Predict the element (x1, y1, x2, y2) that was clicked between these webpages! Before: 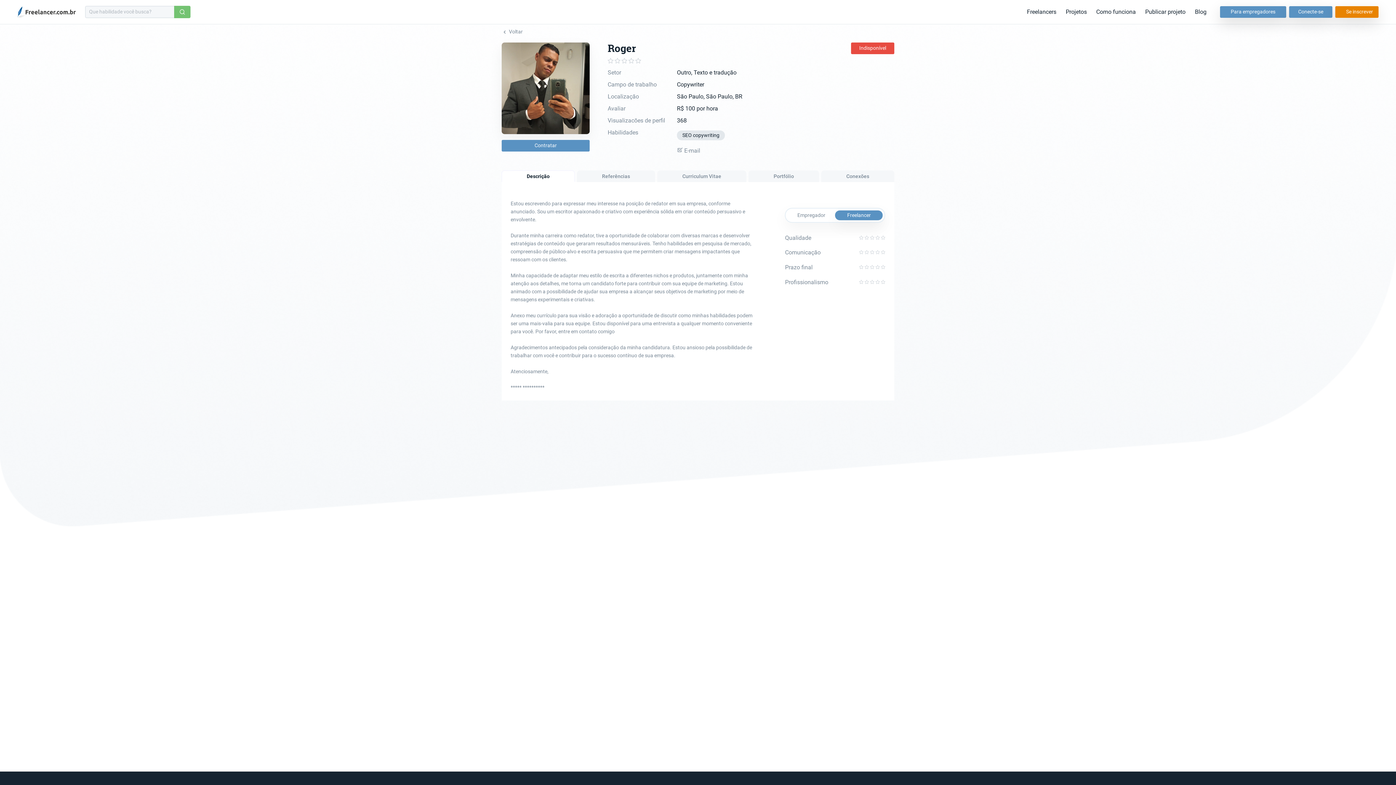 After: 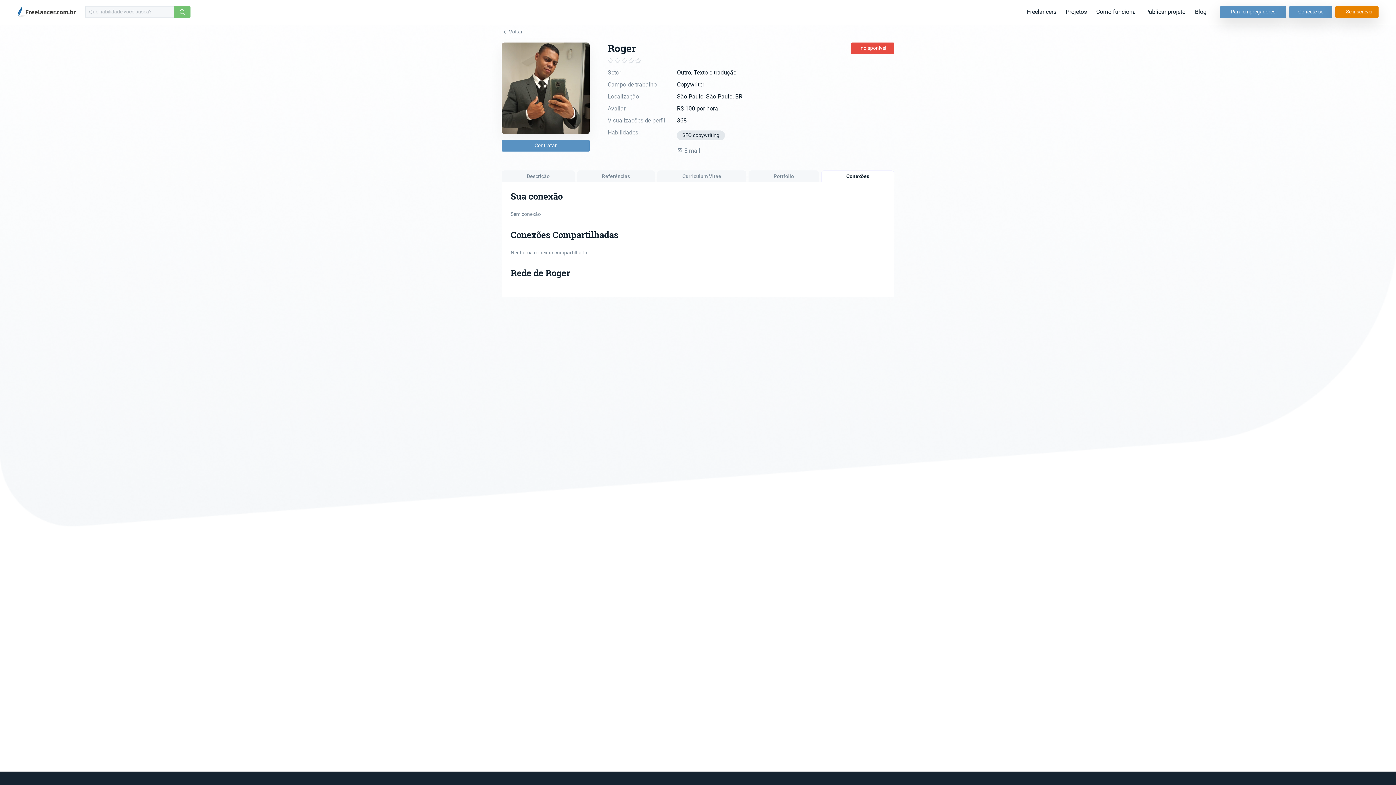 Action: bbox: (821, 170, 894, 182) label: Conexões